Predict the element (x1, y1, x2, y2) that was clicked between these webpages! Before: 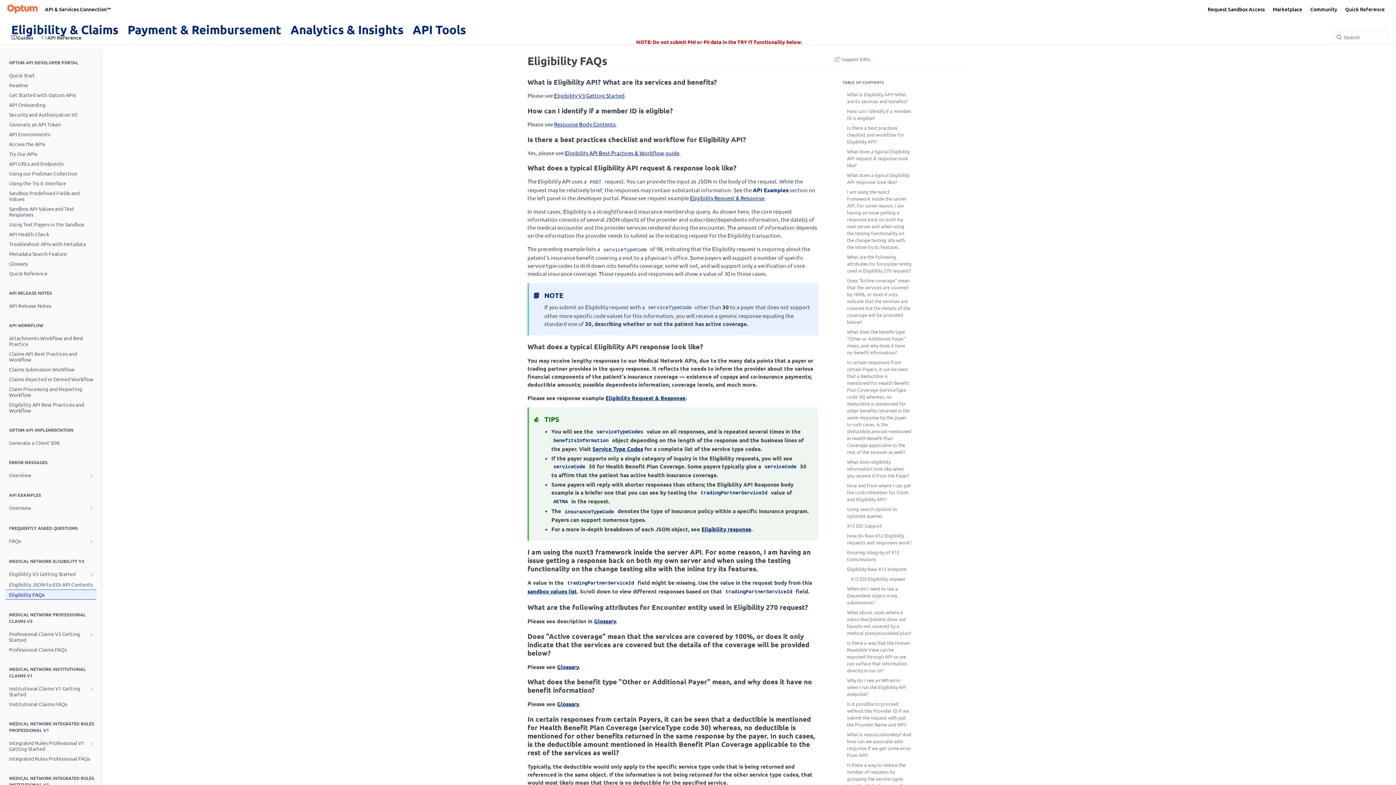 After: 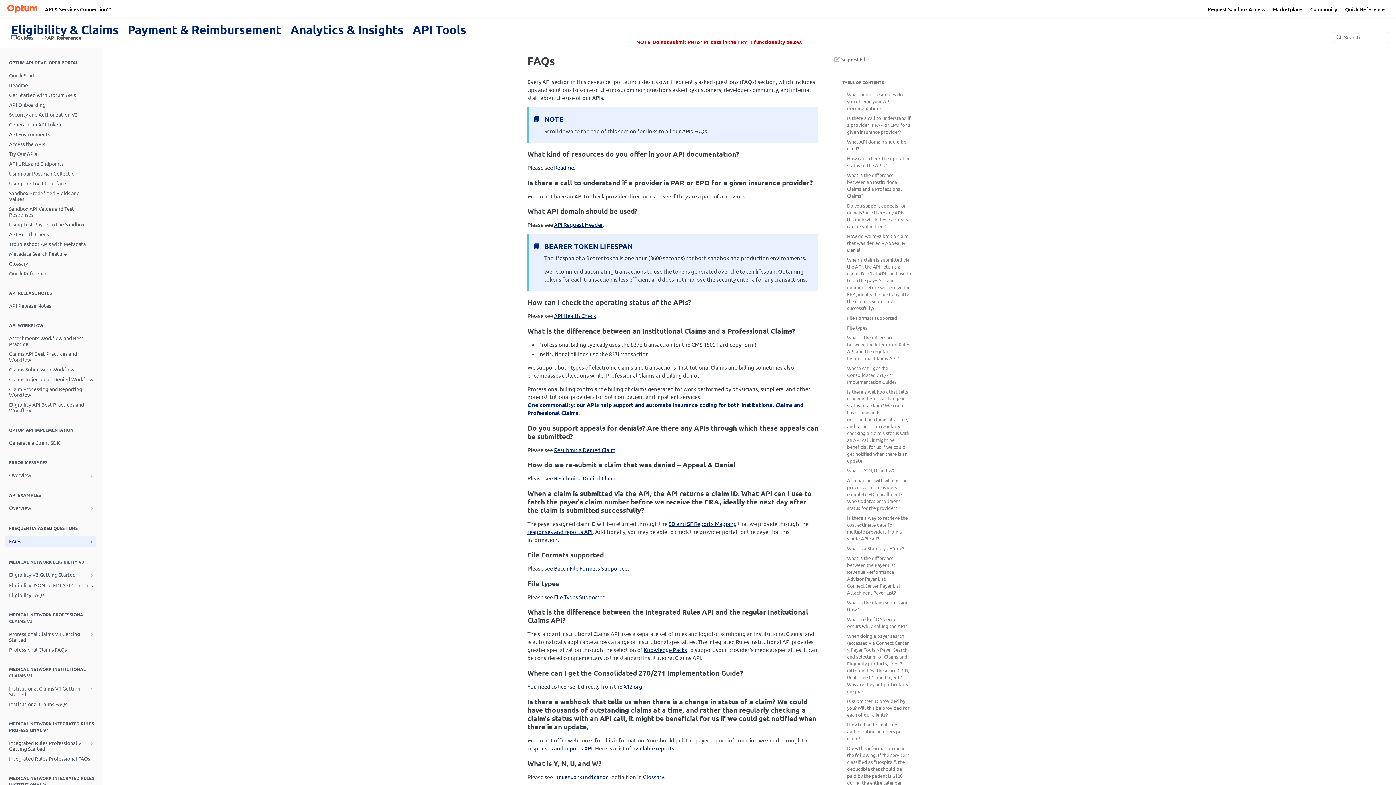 Action: bbox: (5, 536, 96, 546) label: FAQs